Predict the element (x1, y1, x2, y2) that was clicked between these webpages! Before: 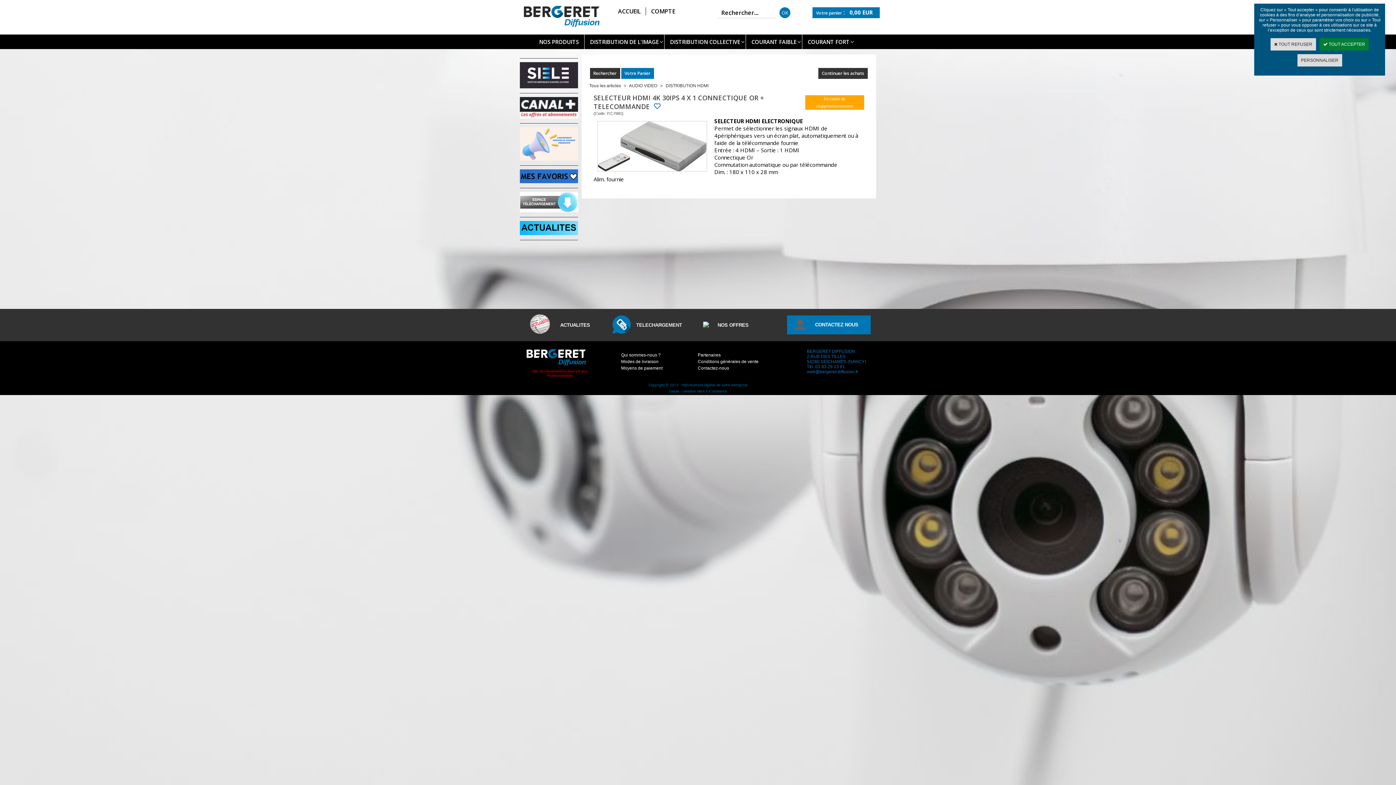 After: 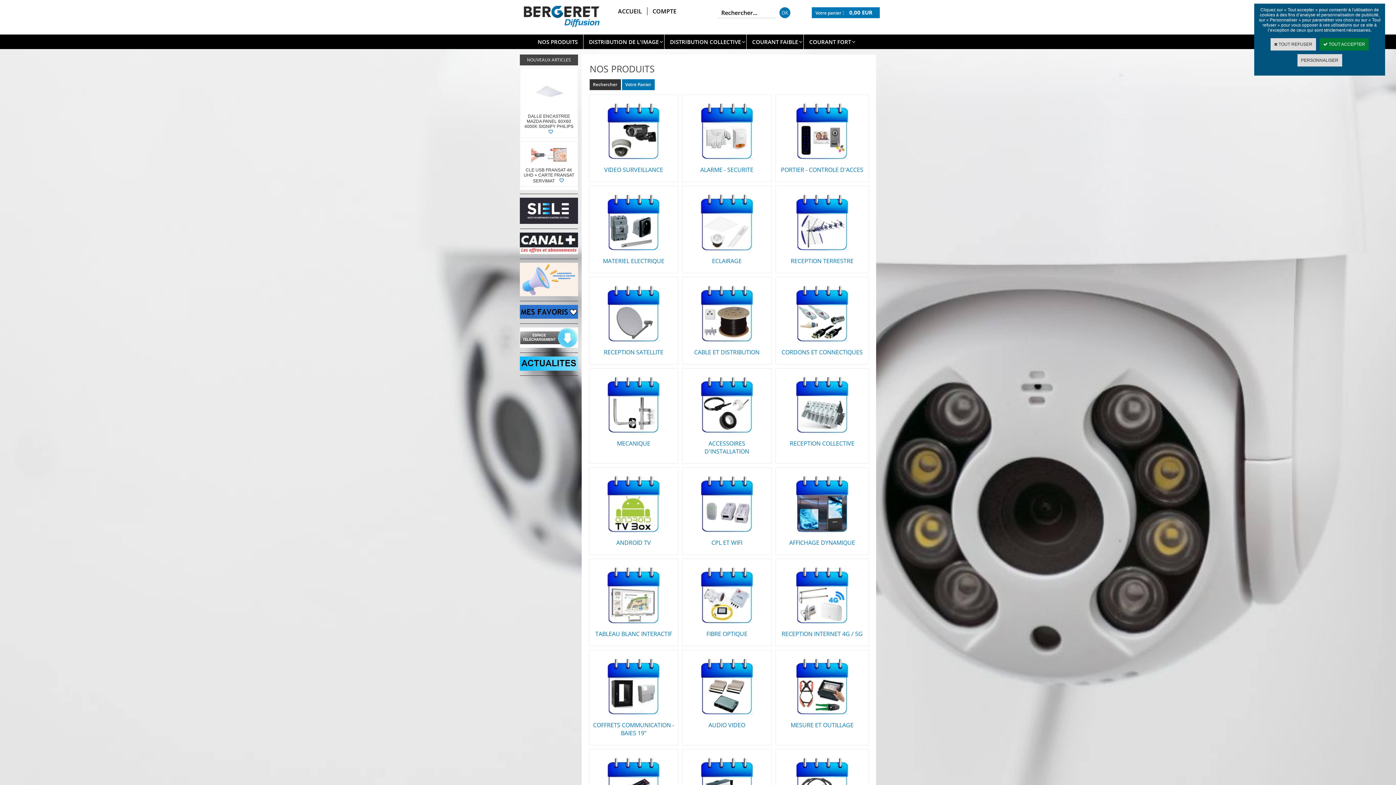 Action: label: NOS PRODUITS bbox: (533, 34, 584, 49)